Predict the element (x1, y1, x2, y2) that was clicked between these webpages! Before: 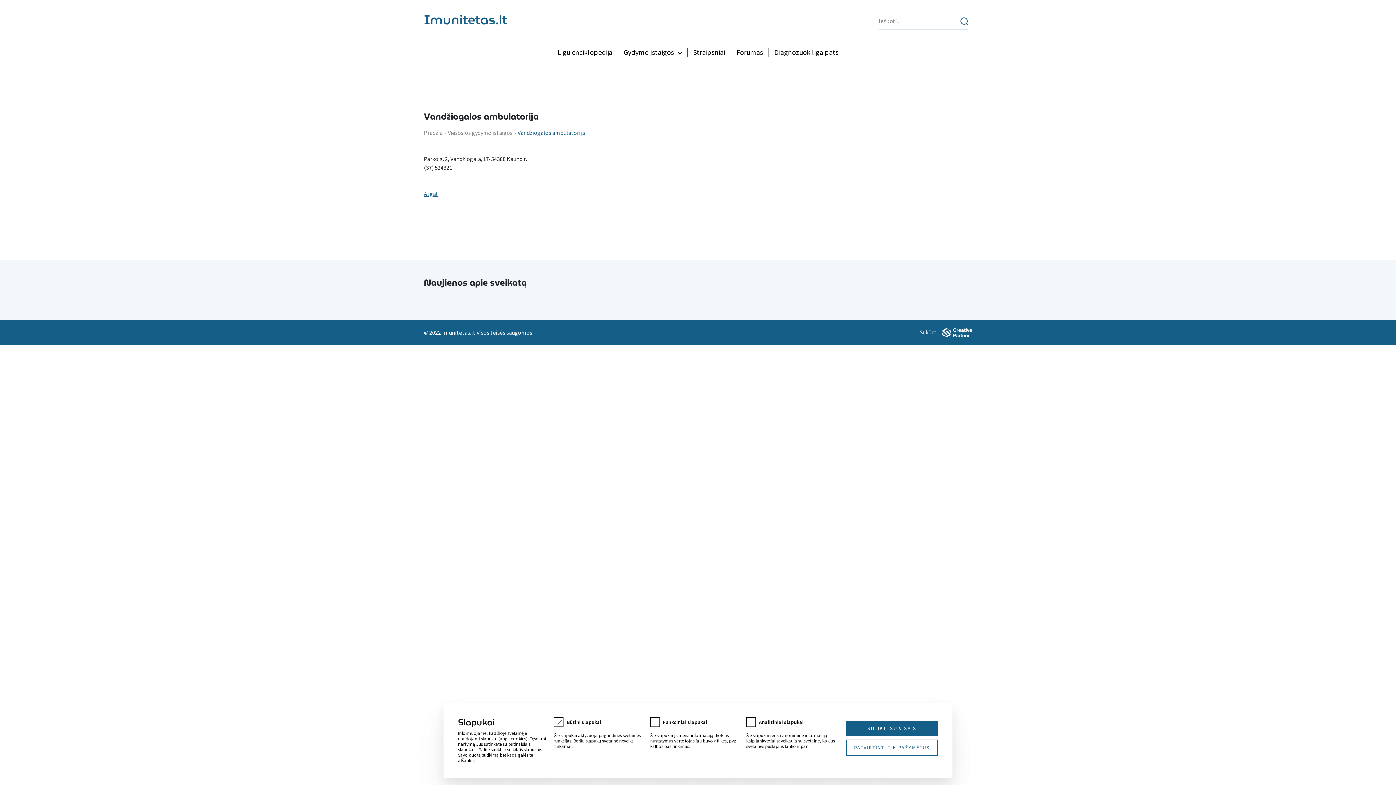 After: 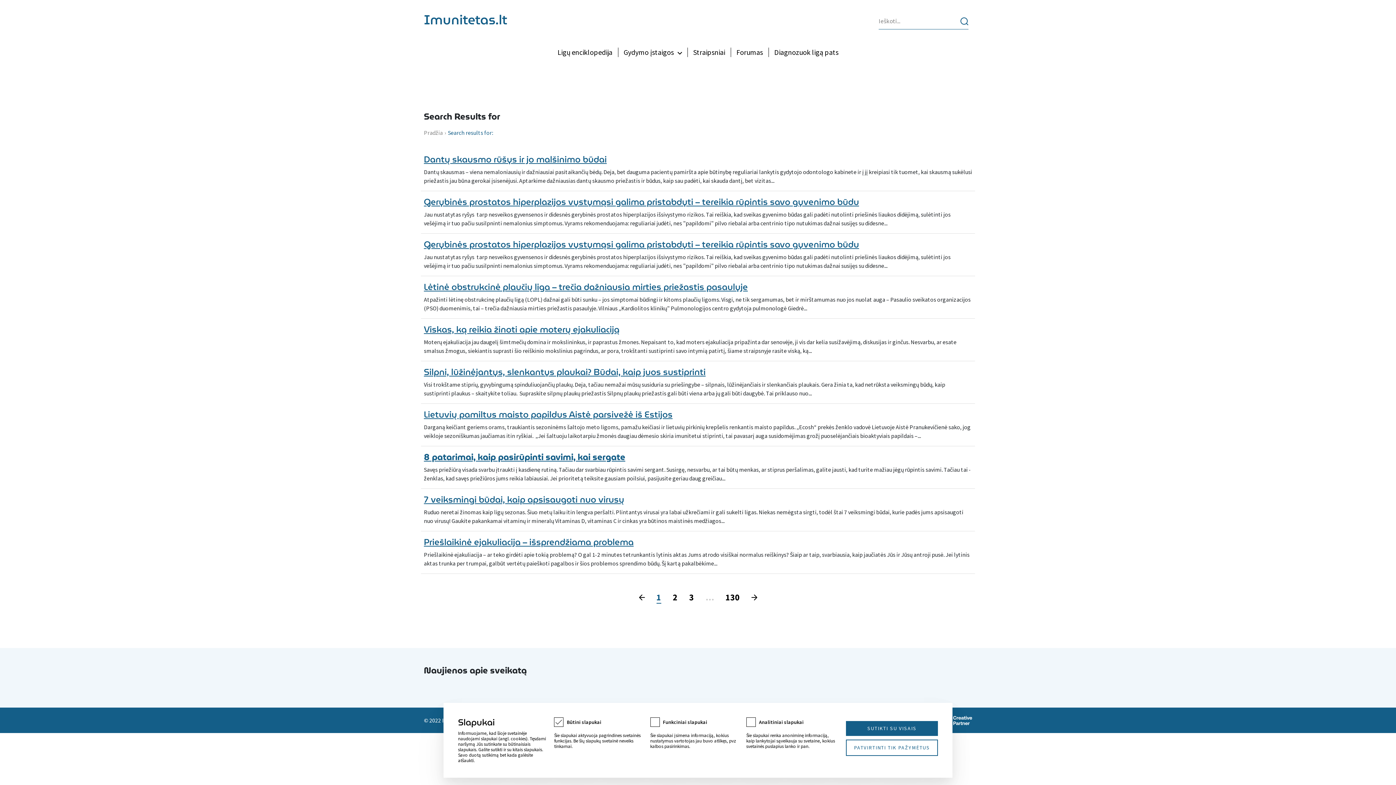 Action: bbox: (960, 12, 968, 29)